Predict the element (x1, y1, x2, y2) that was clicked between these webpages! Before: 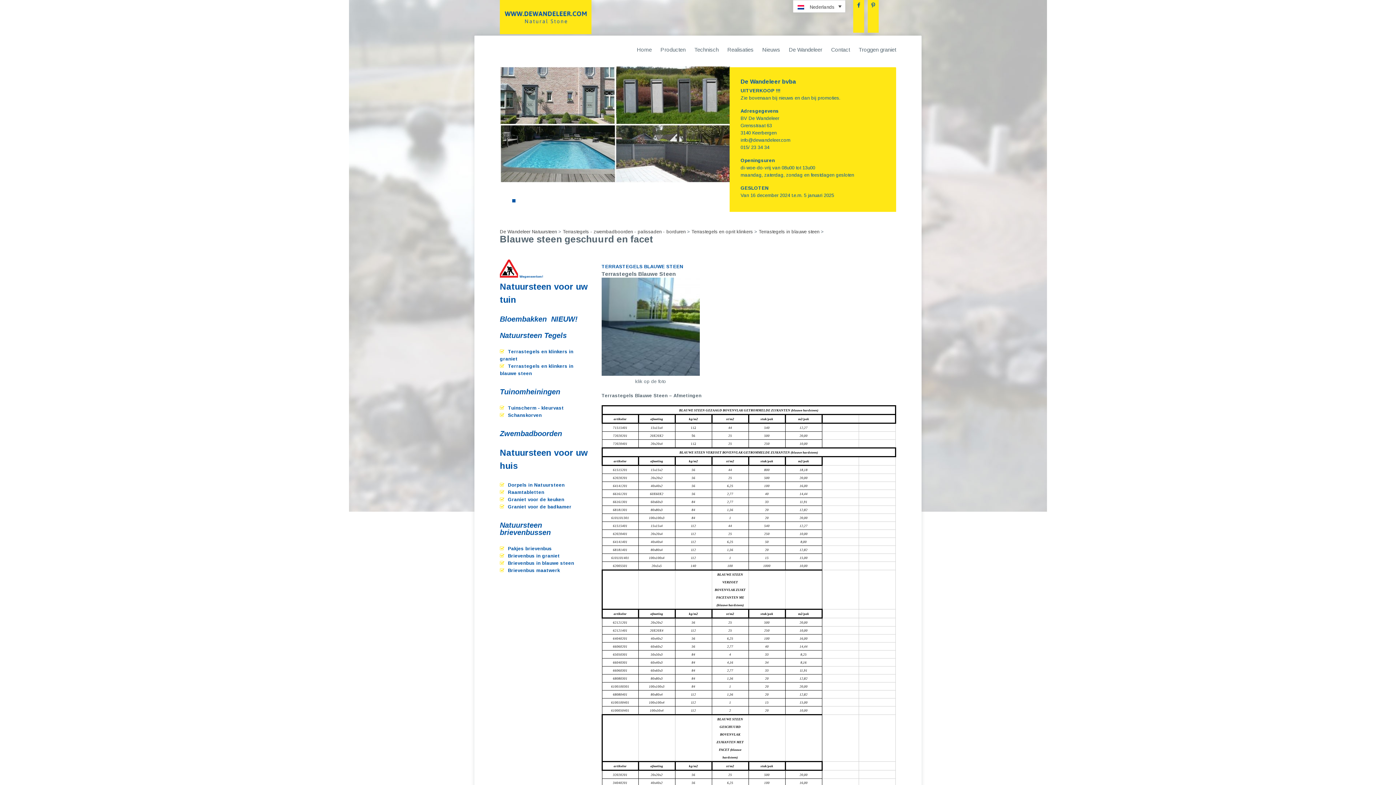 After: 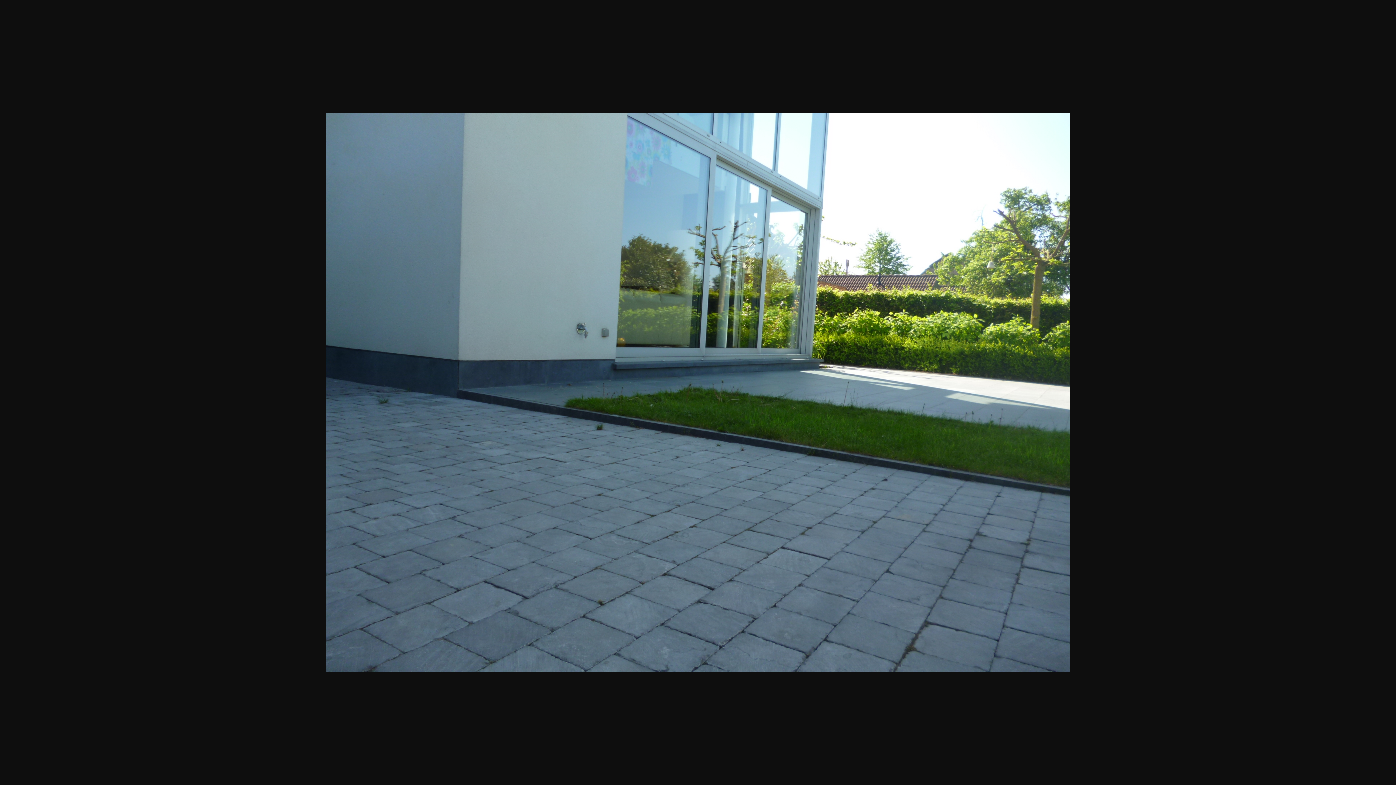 Action: bbox: (601, 371, 699, 376)